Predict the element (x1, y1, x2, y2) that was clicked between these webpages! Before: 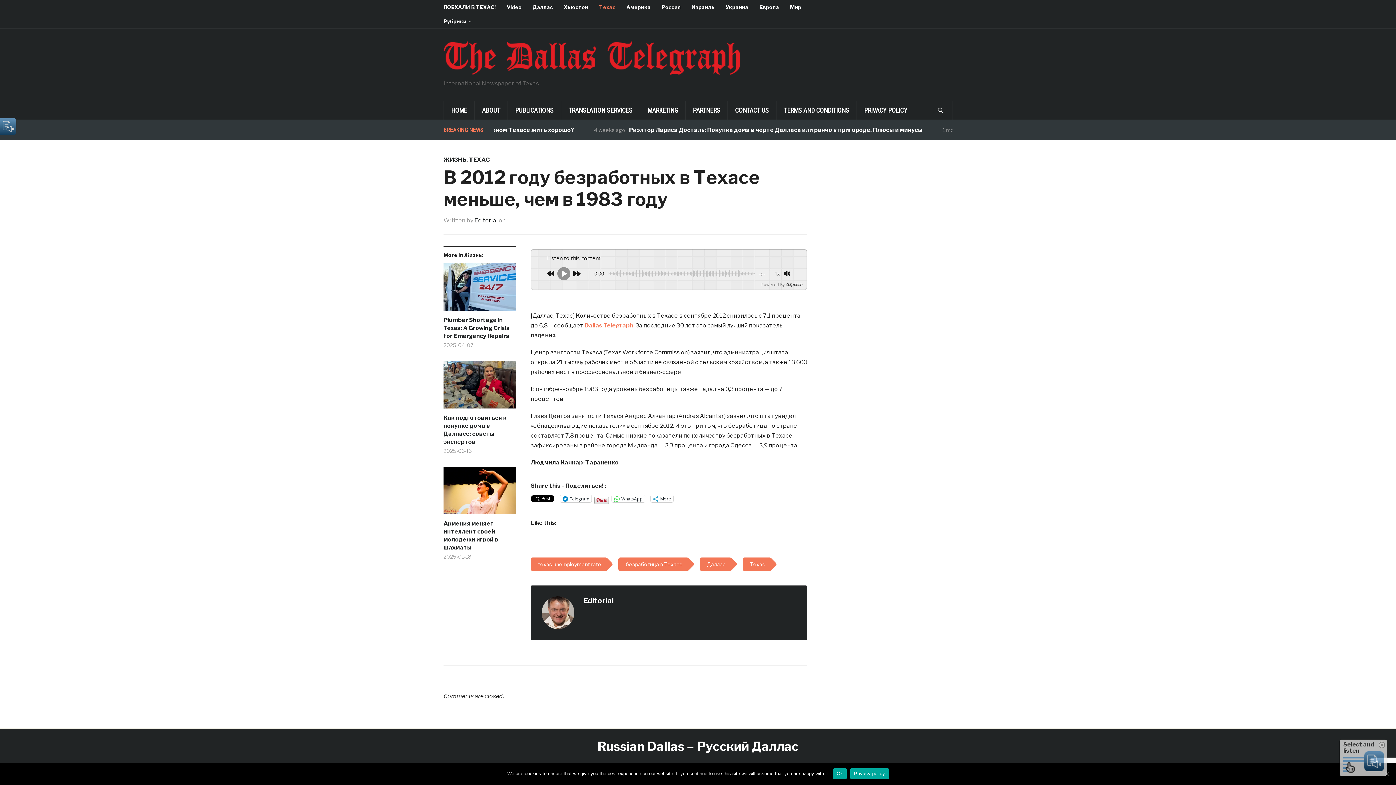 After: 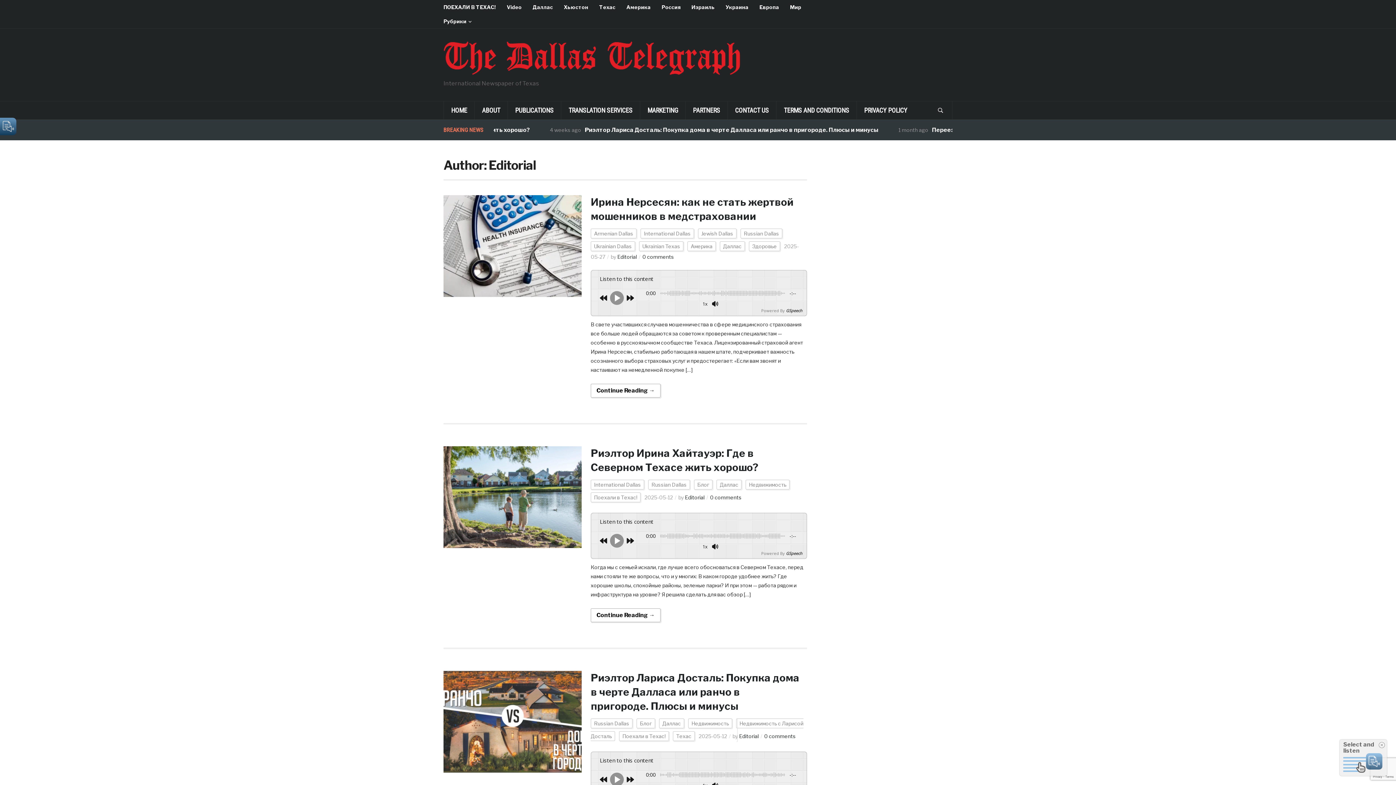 Action: bbox: (583, 596, 613, 605) label: Editorial